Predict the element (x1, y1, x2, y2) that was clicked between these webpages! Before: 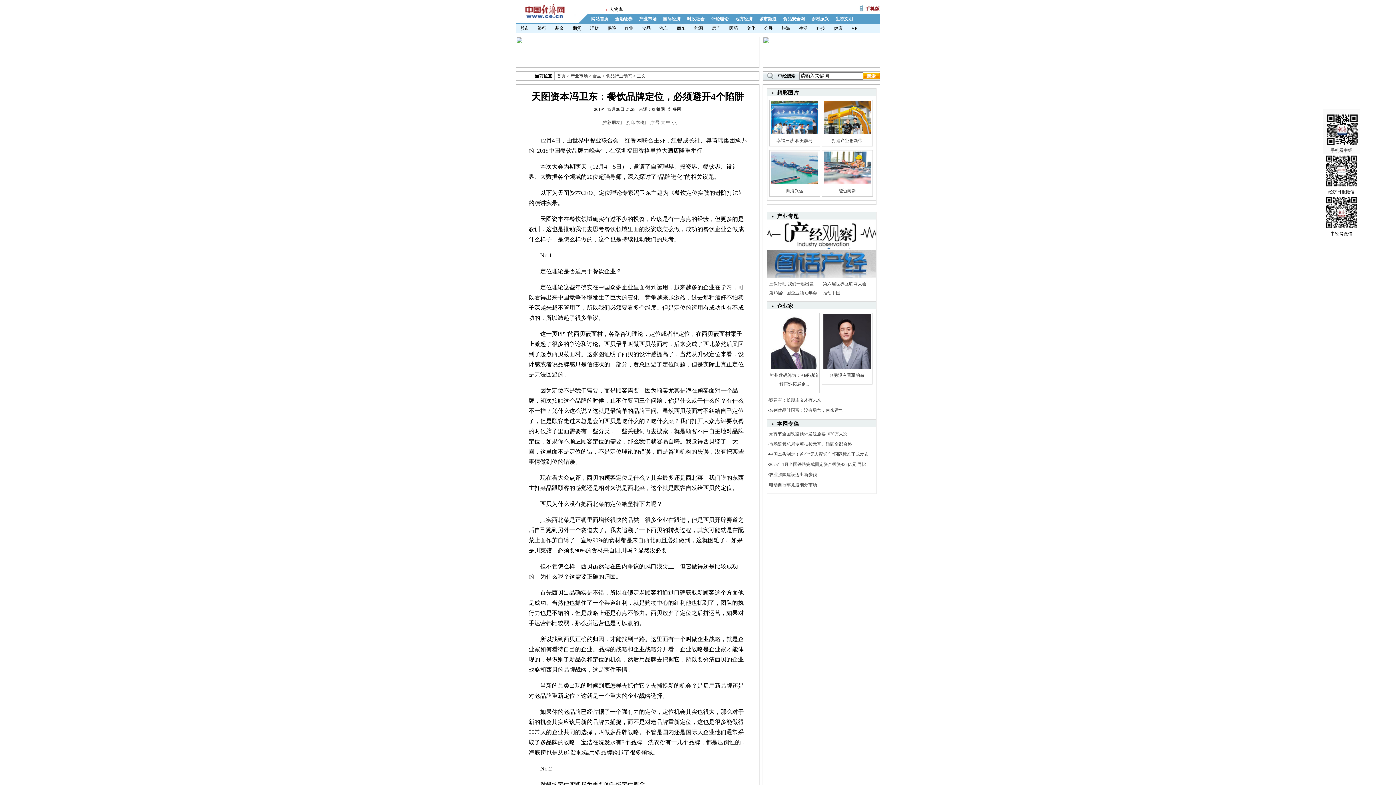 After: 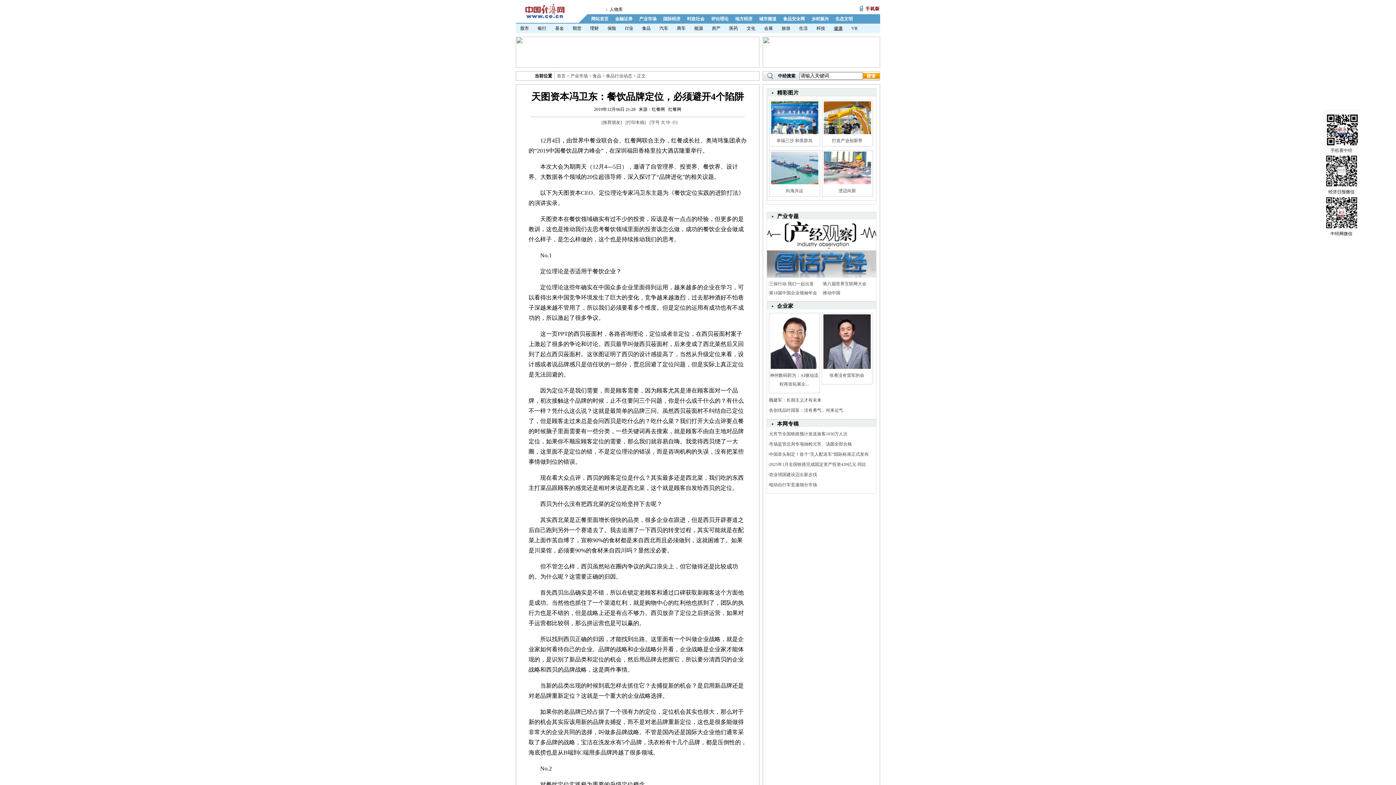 Action: label: 健康 bbox: (829, 25, 847, 30)